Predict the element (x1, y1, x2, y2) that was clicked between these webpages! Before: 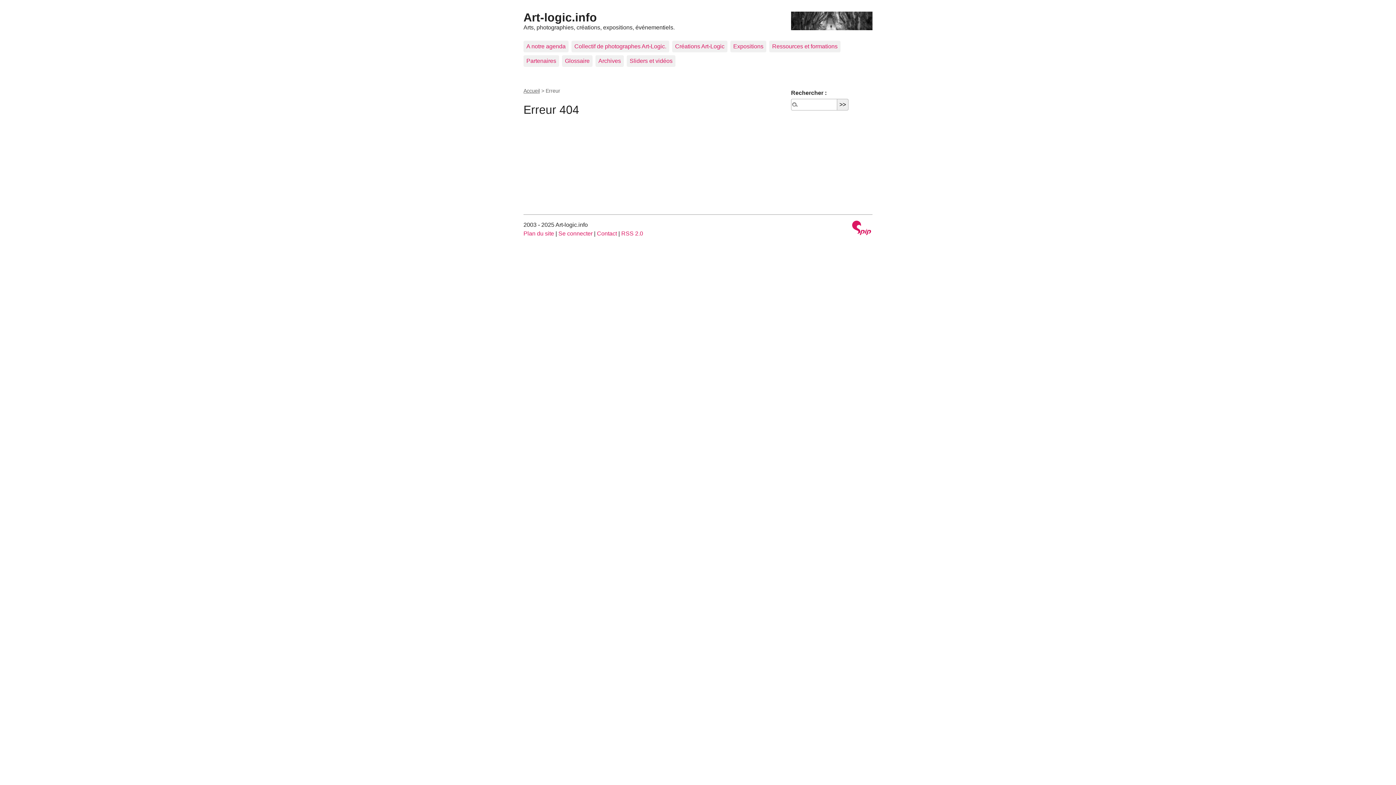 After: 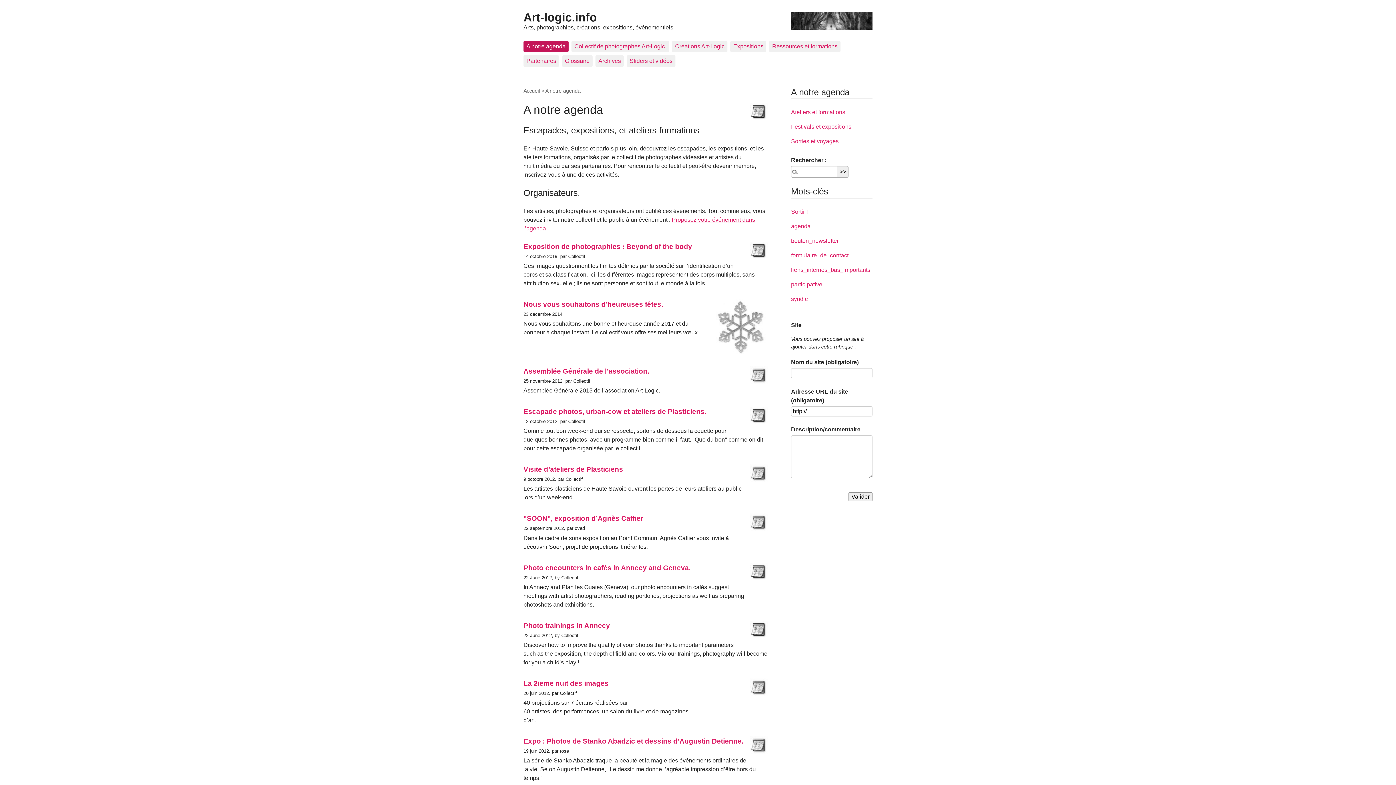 Action: bbox: (523, 40, 568, 52) label: A notre agenda